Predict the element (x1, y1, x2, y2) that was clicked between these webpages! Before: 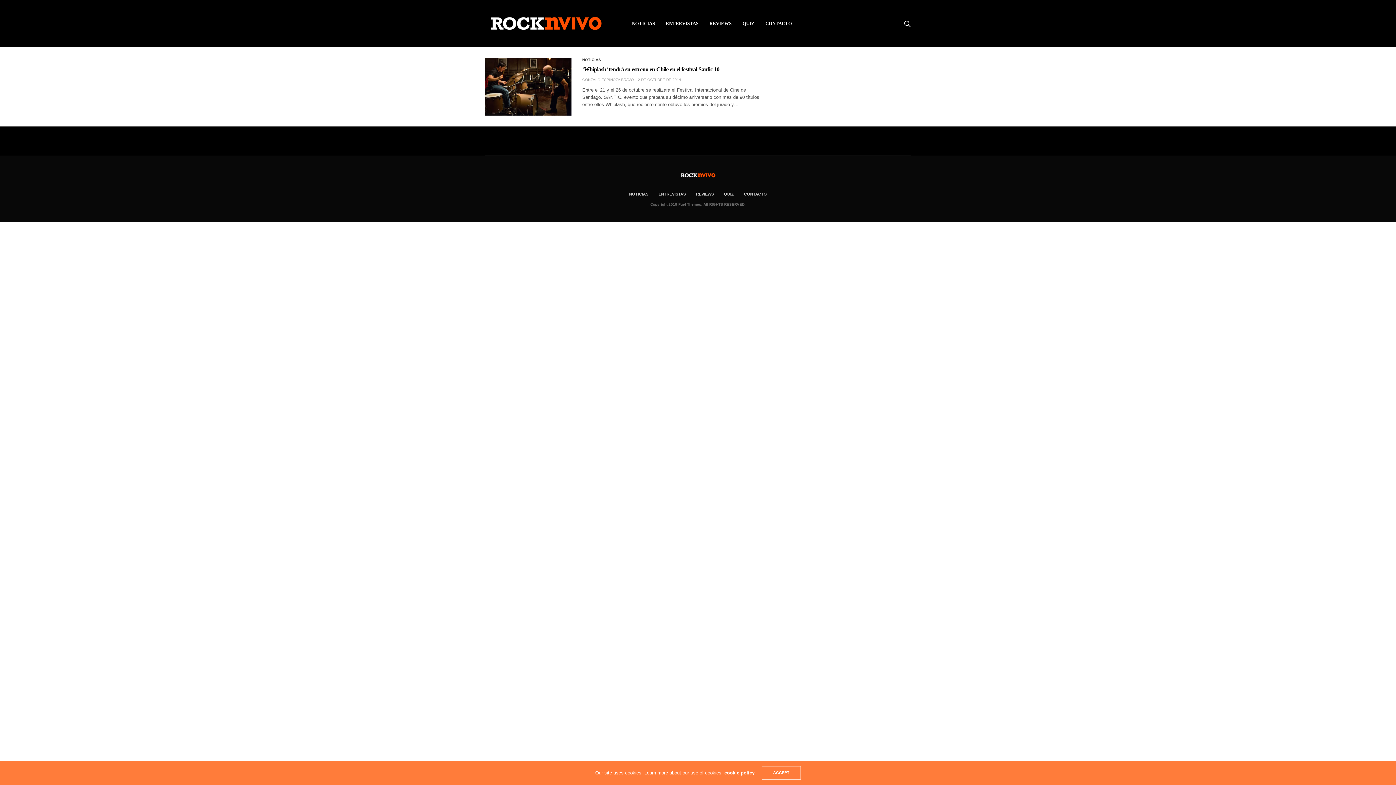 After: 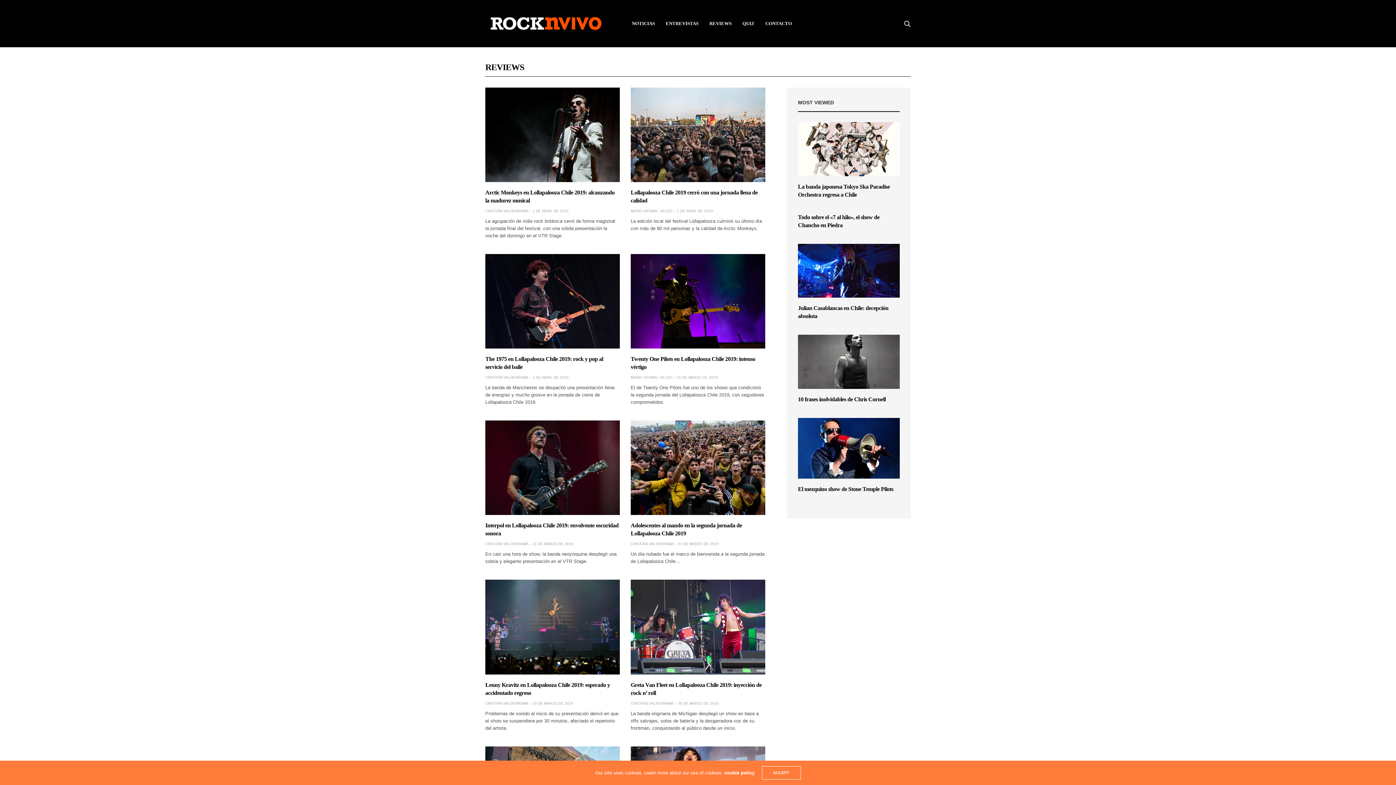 Action: label: REVIEWS bbox: (696, 192, 714, 196)